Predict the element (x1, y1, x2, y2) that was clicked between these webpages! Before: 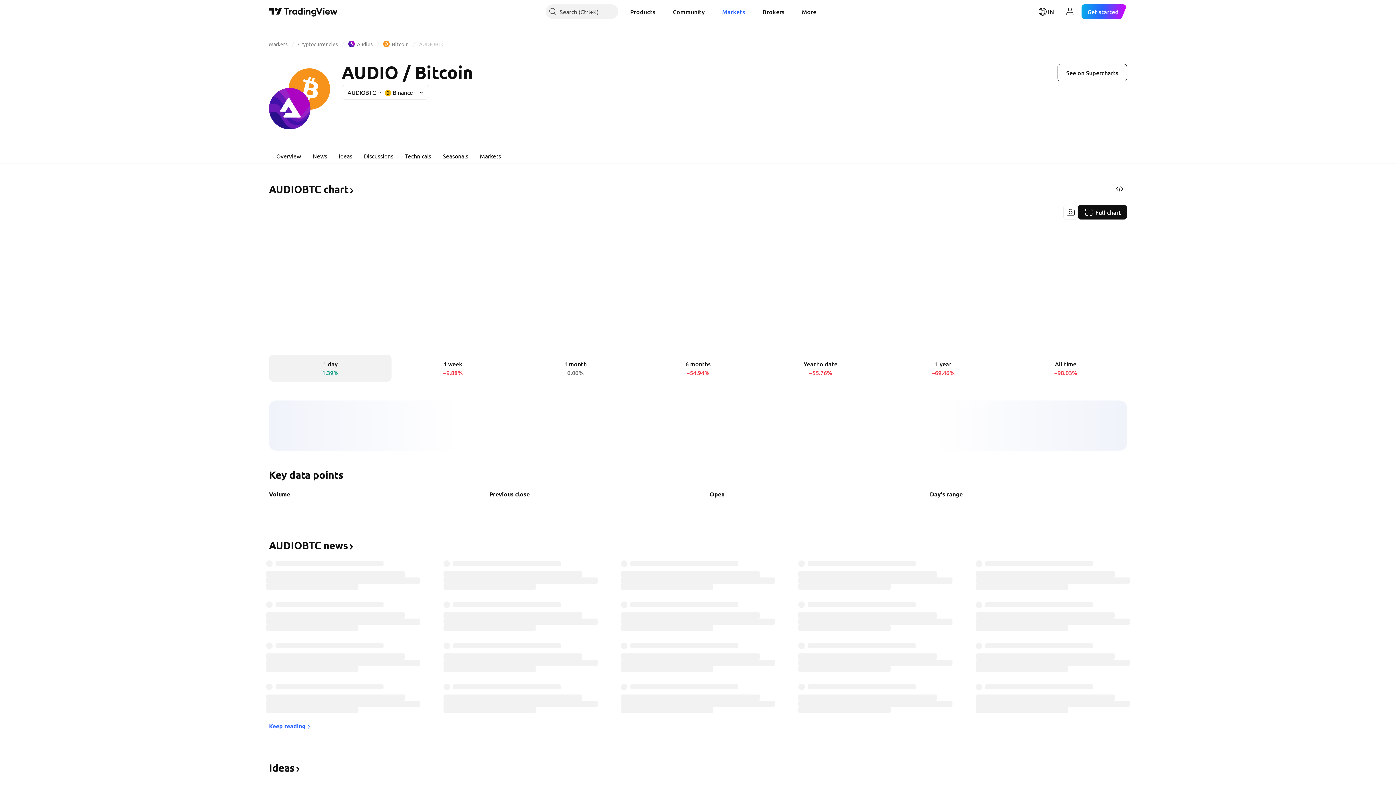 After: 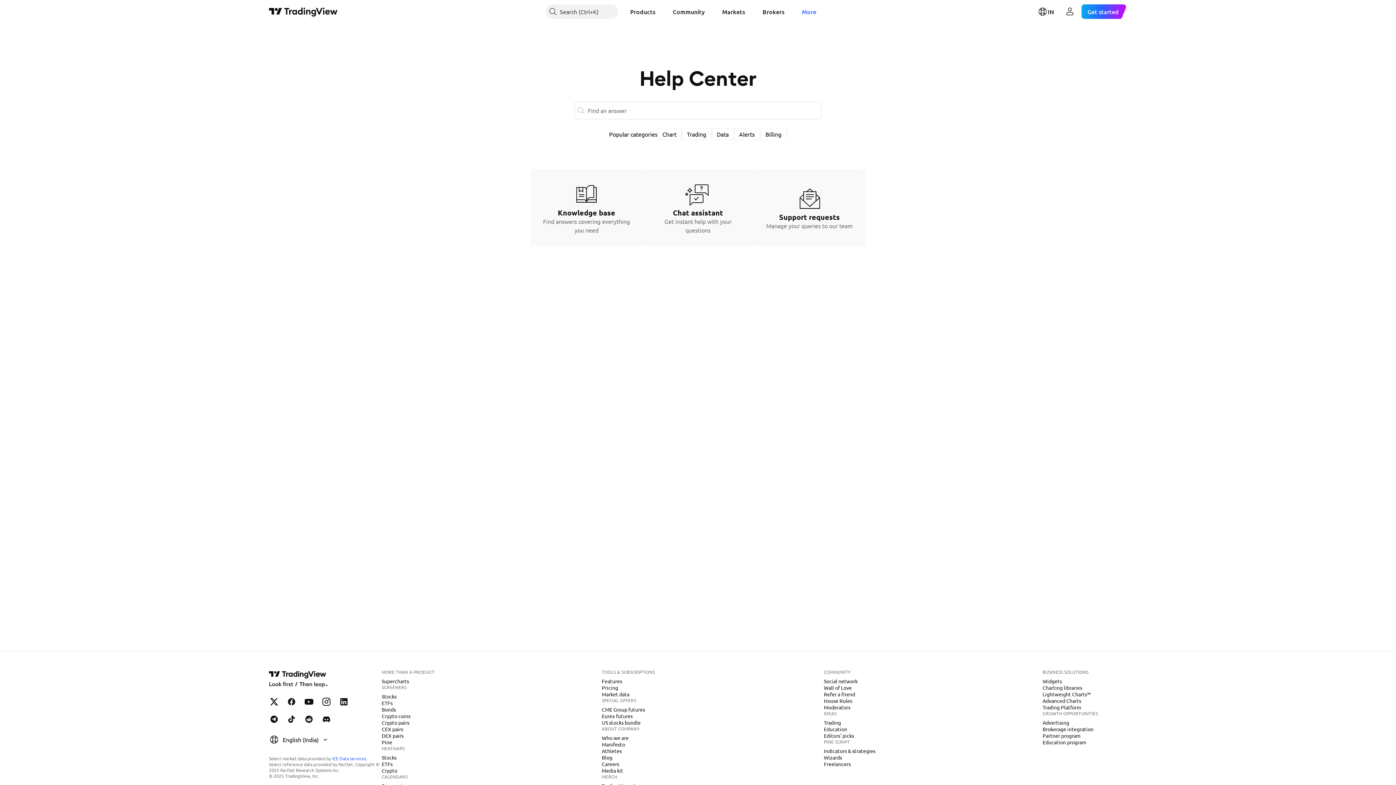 Action: bbox: (796, 4, 822, 18) label: More